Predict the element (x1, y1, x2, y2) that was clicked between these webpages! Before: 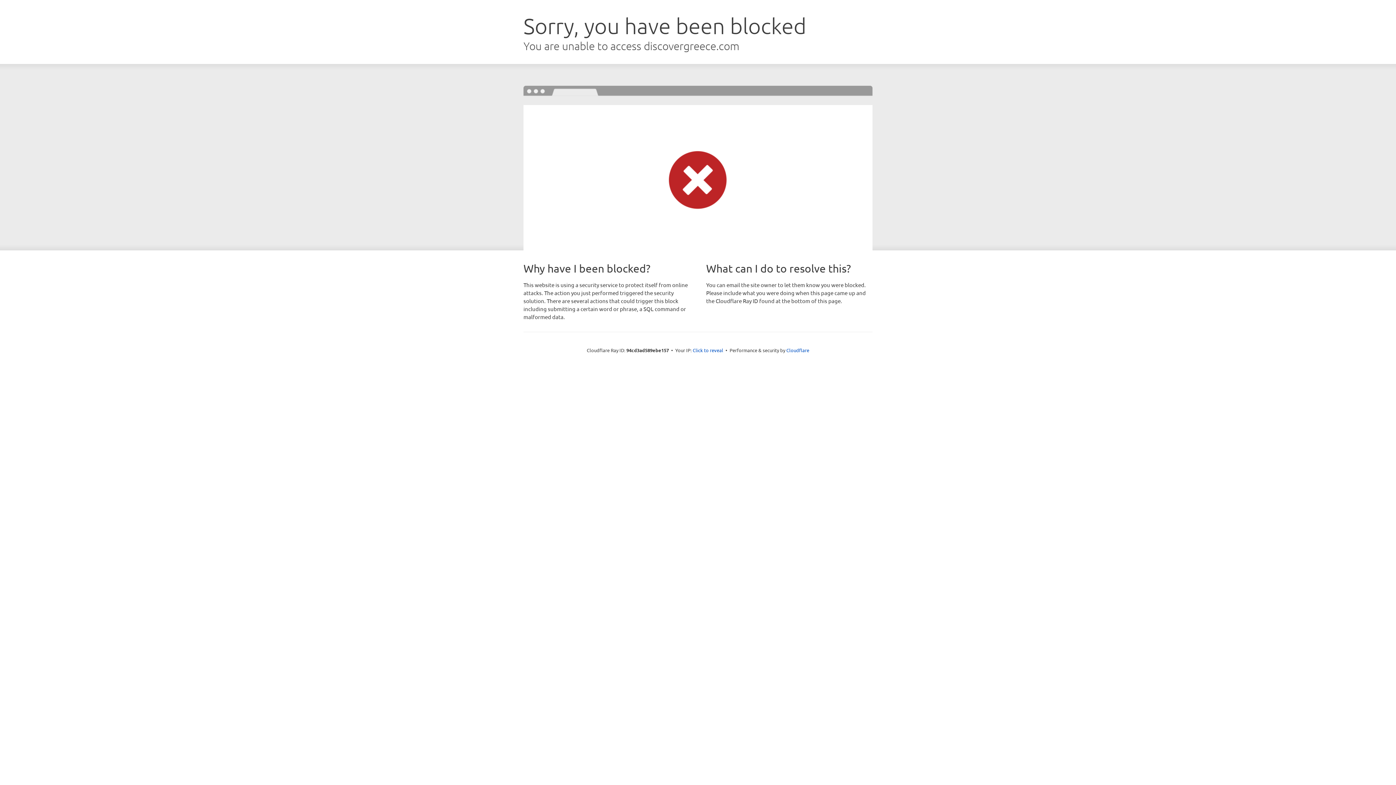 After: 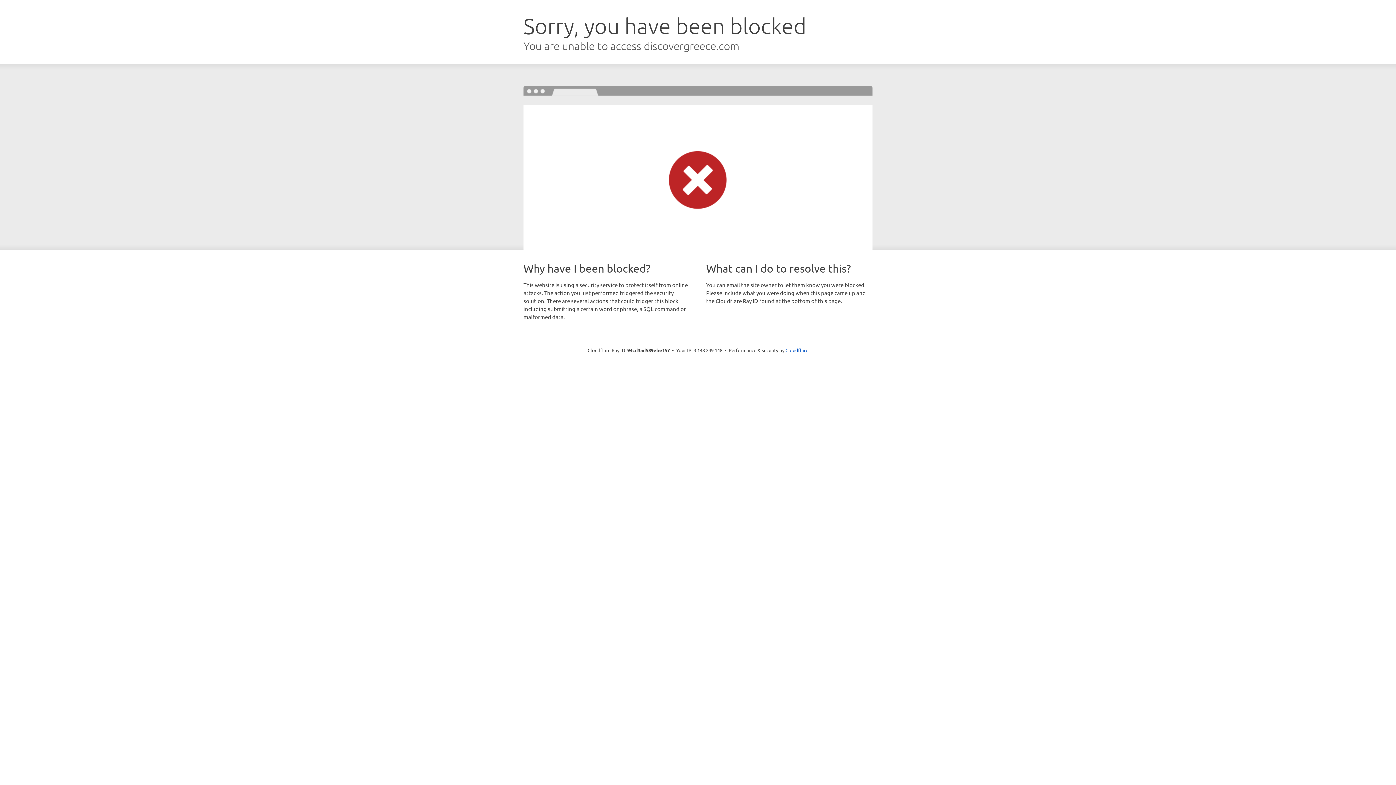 Action: bbox: (692, 346, 723, 353) label: Click to reveal